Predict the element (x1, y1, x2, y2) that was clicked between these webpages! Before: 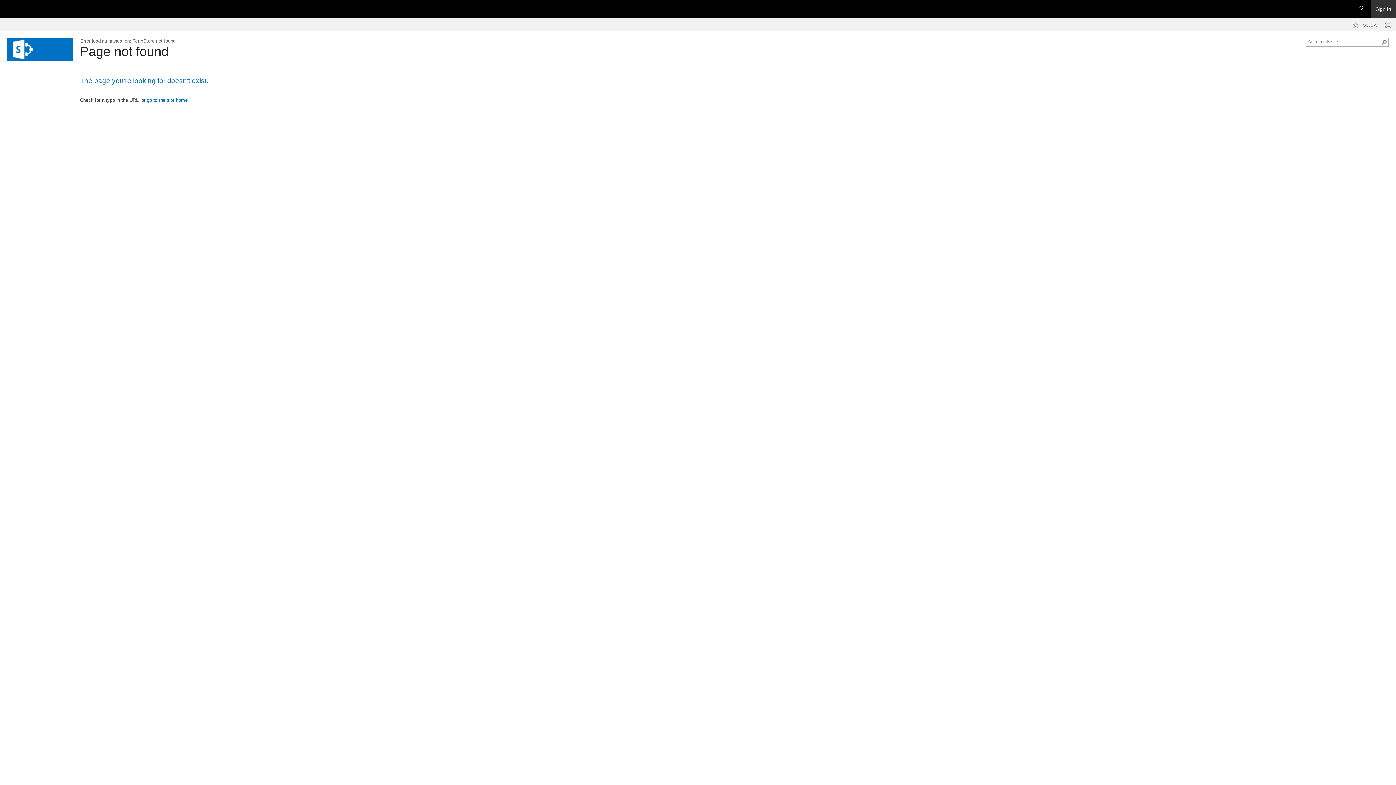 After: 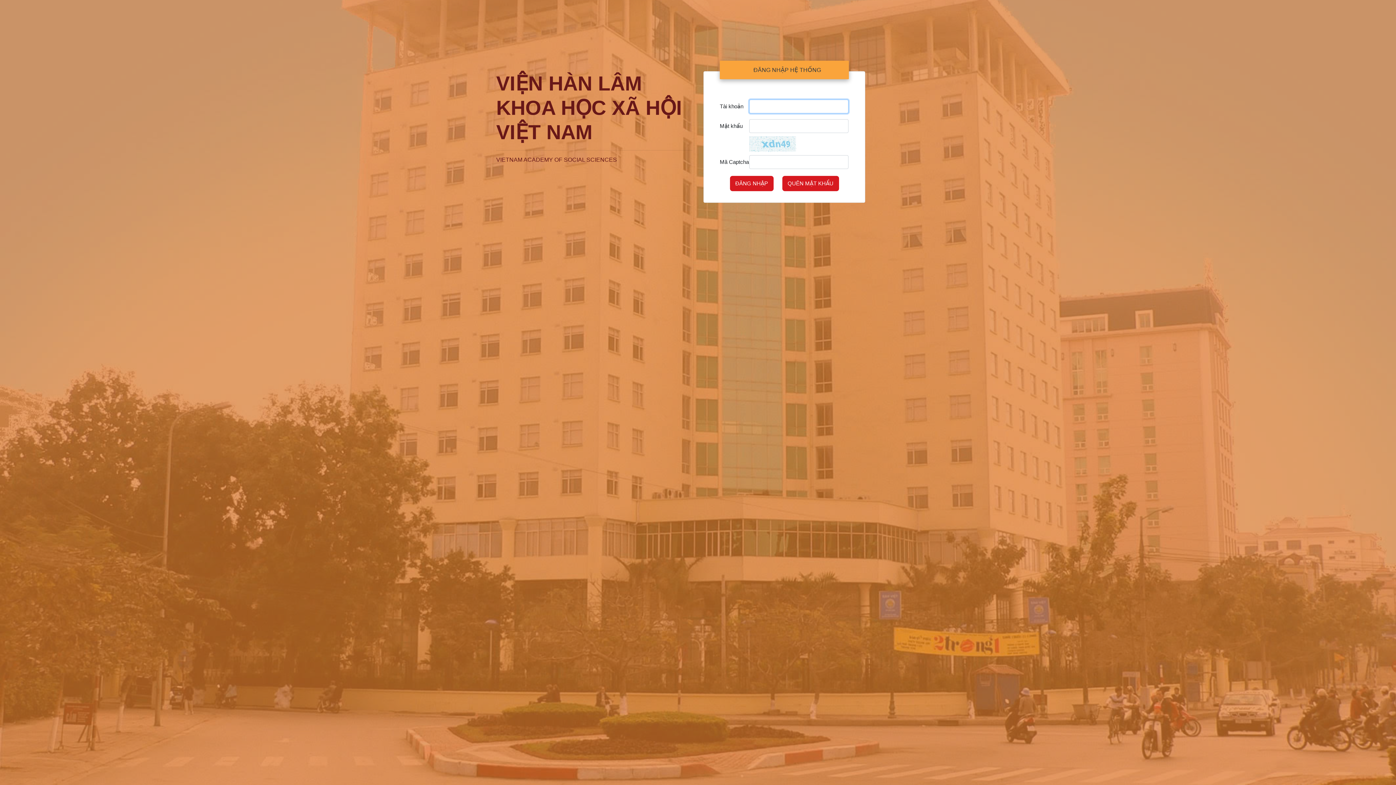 Action: bbox: (1370, 0, 1396, 18) label: Sign in